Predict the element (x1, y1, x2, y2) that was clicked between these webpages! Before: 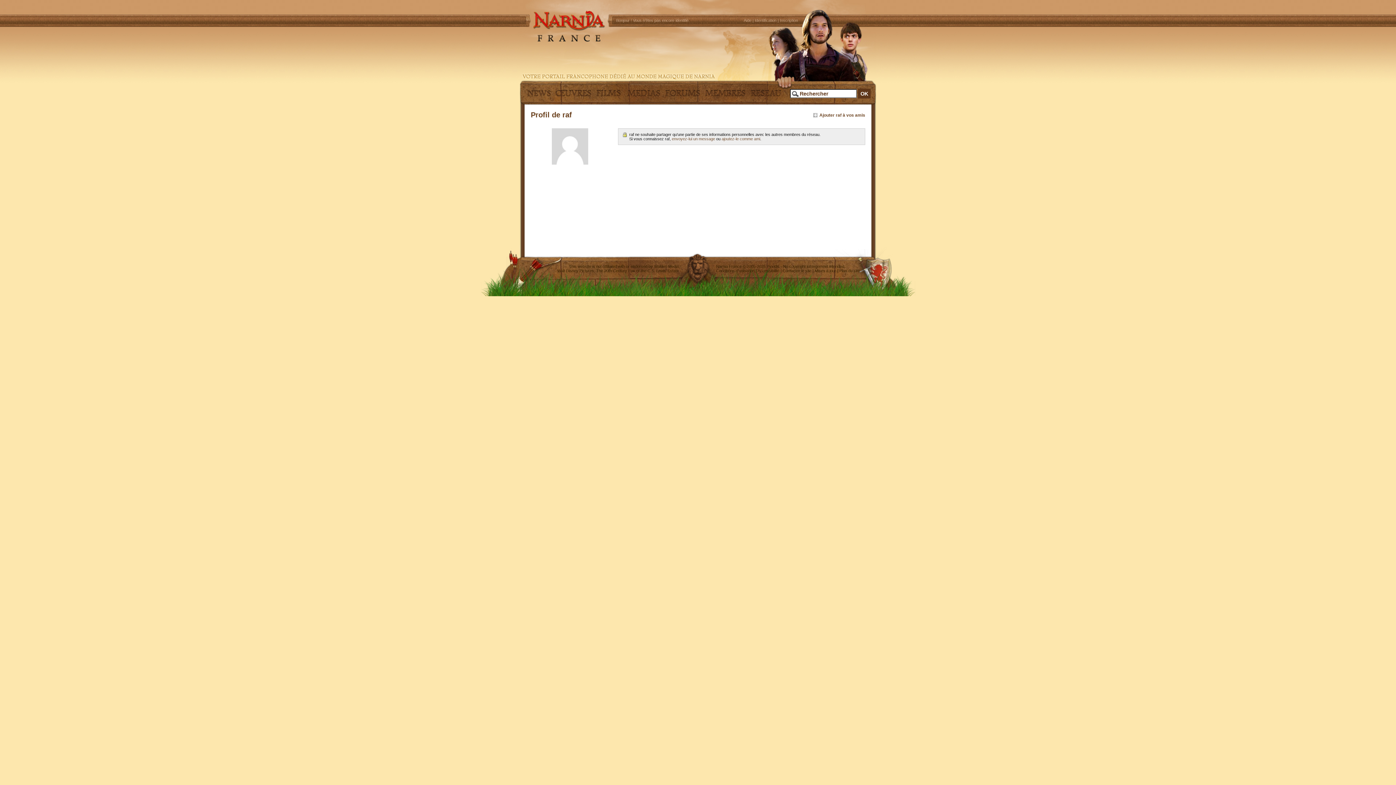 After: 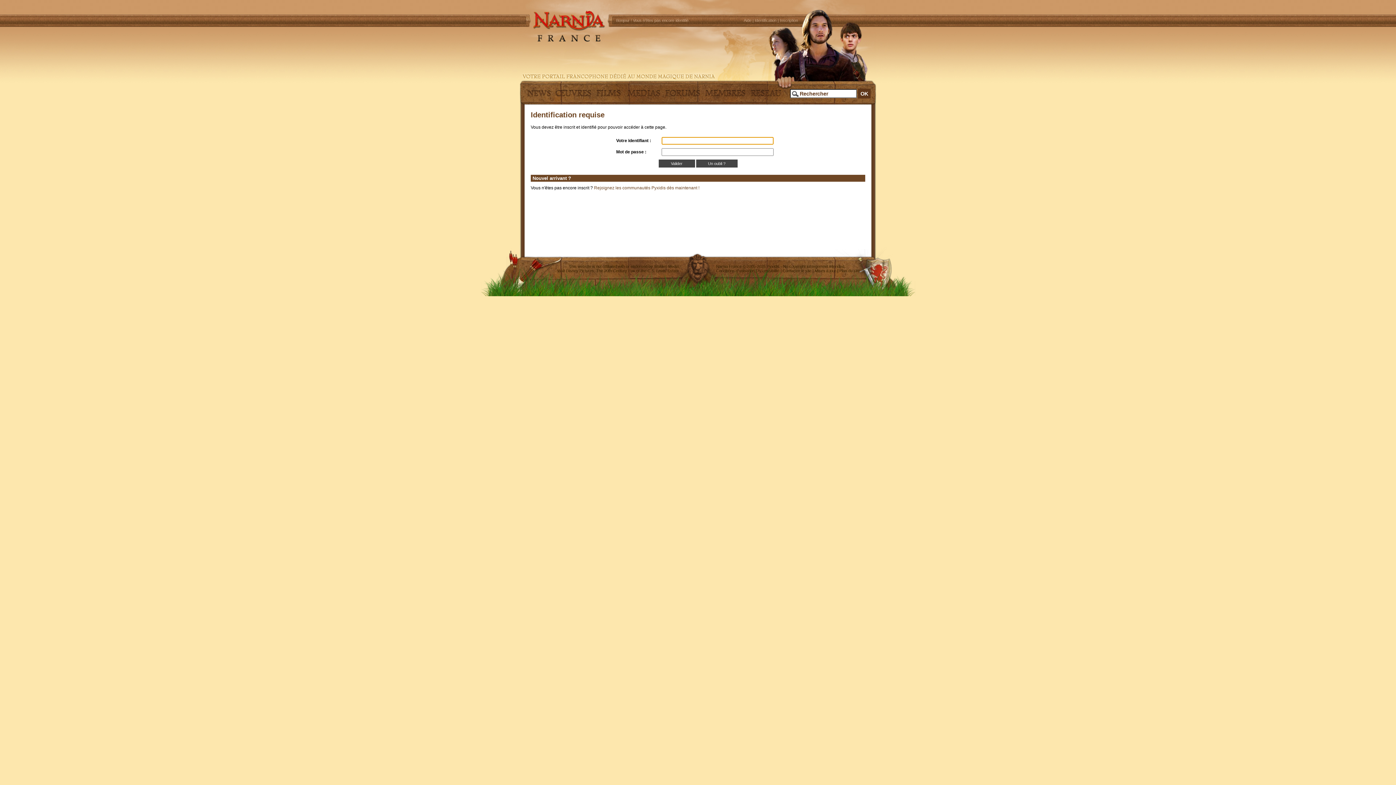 Action: bbox: (672, 136, 715, 141) label: envoyez-lui un message